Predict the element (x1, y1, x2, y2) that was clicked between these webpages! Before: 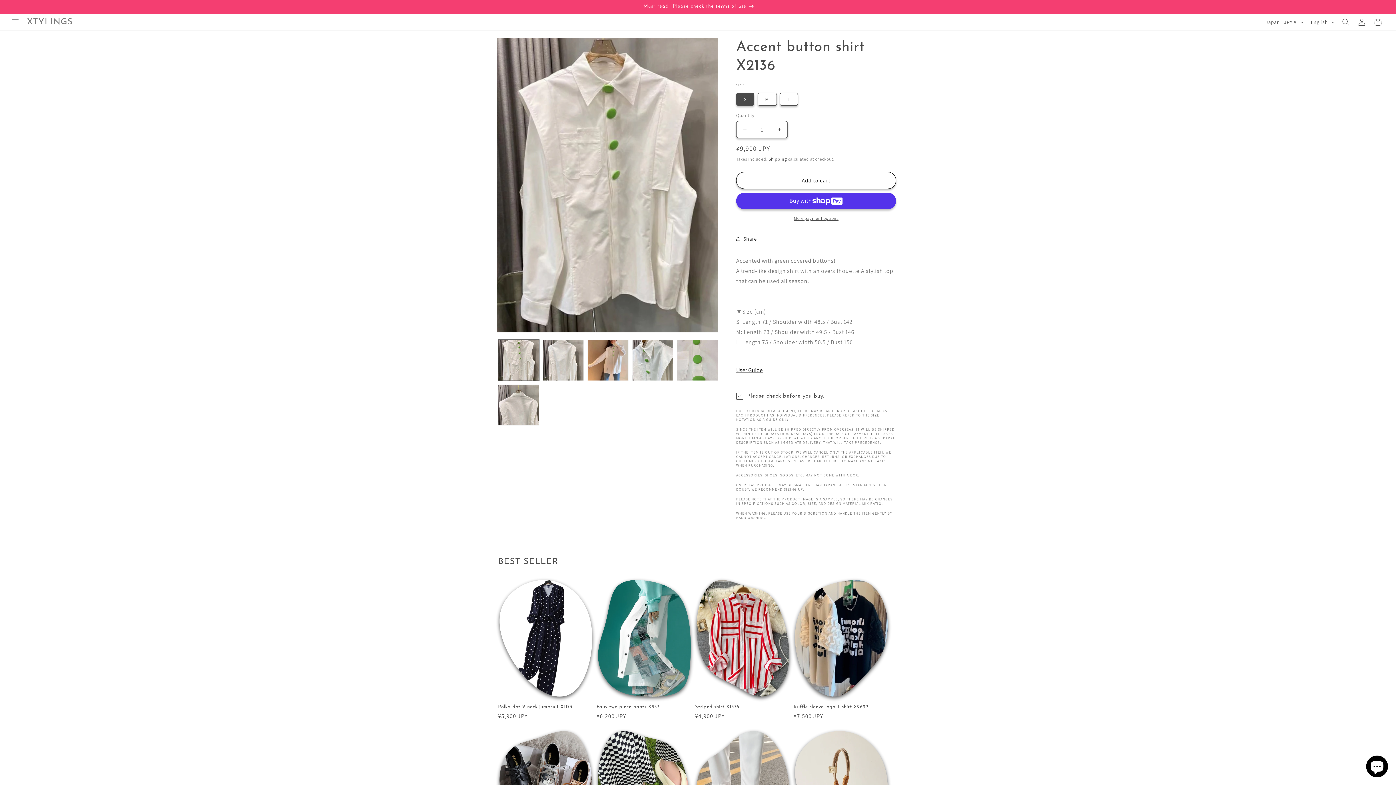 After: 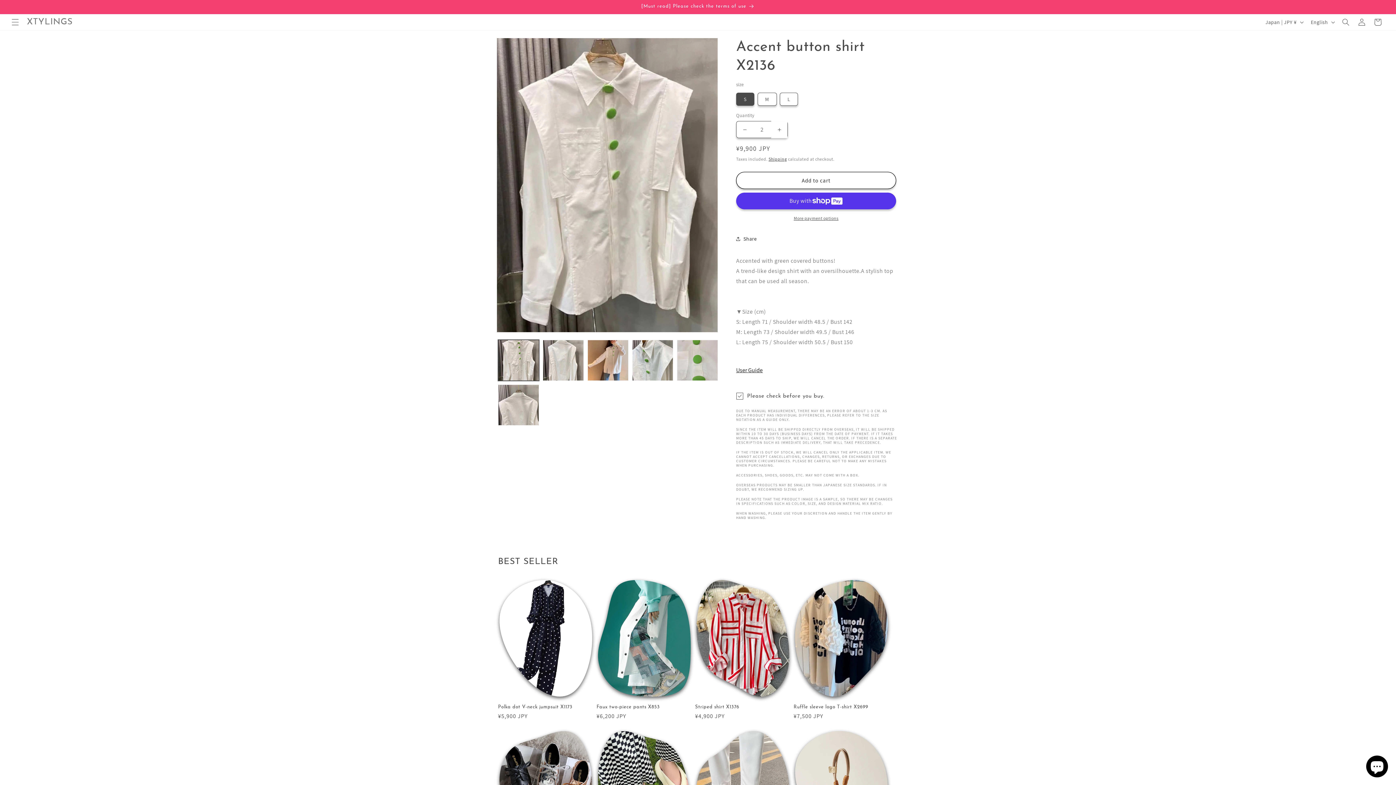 Action: label: Increase quantity for Accent button shirt X2136 bbox: (771, 121, 787, 138)